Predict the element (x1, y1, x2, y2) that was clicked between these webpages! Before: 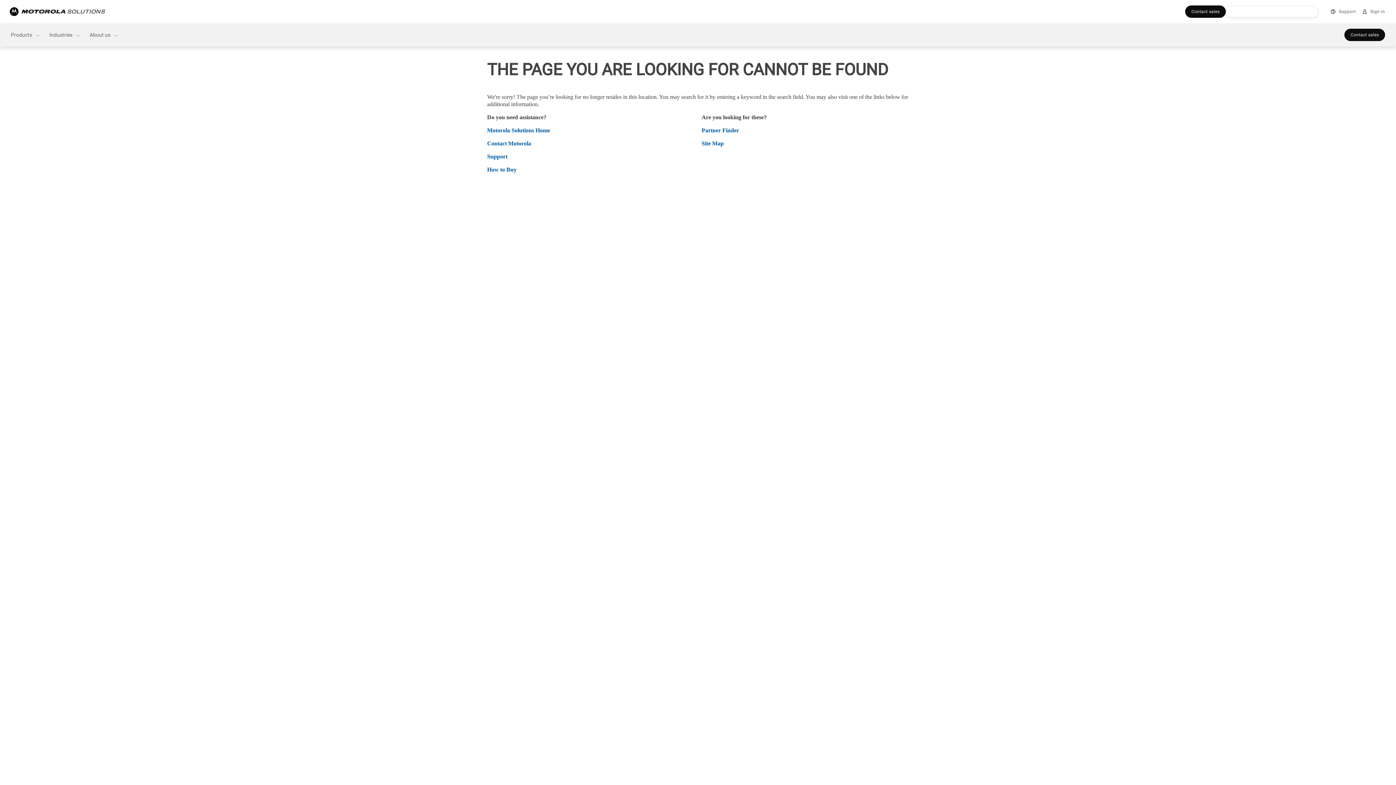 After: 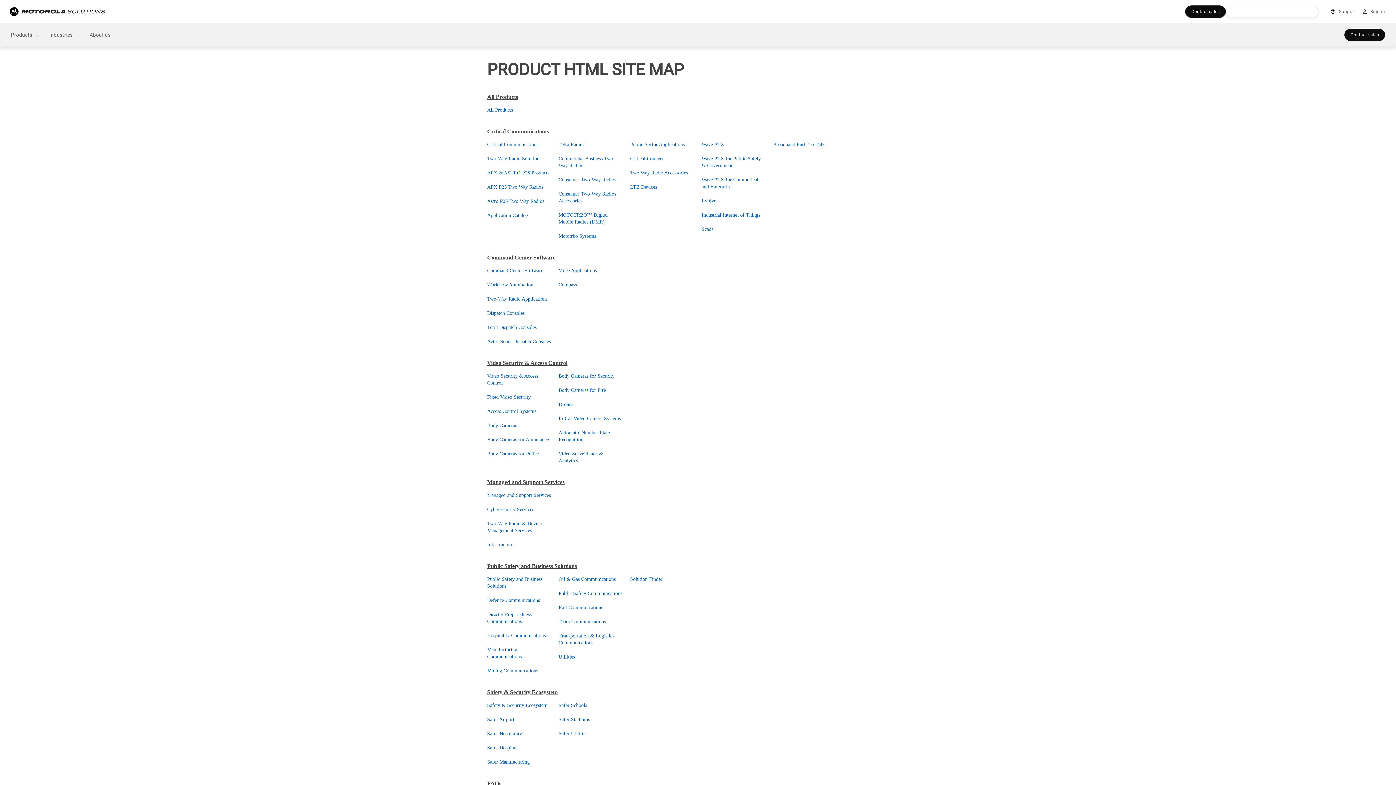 Action: label: Site Map bbox: (701, 140, 724, 146)